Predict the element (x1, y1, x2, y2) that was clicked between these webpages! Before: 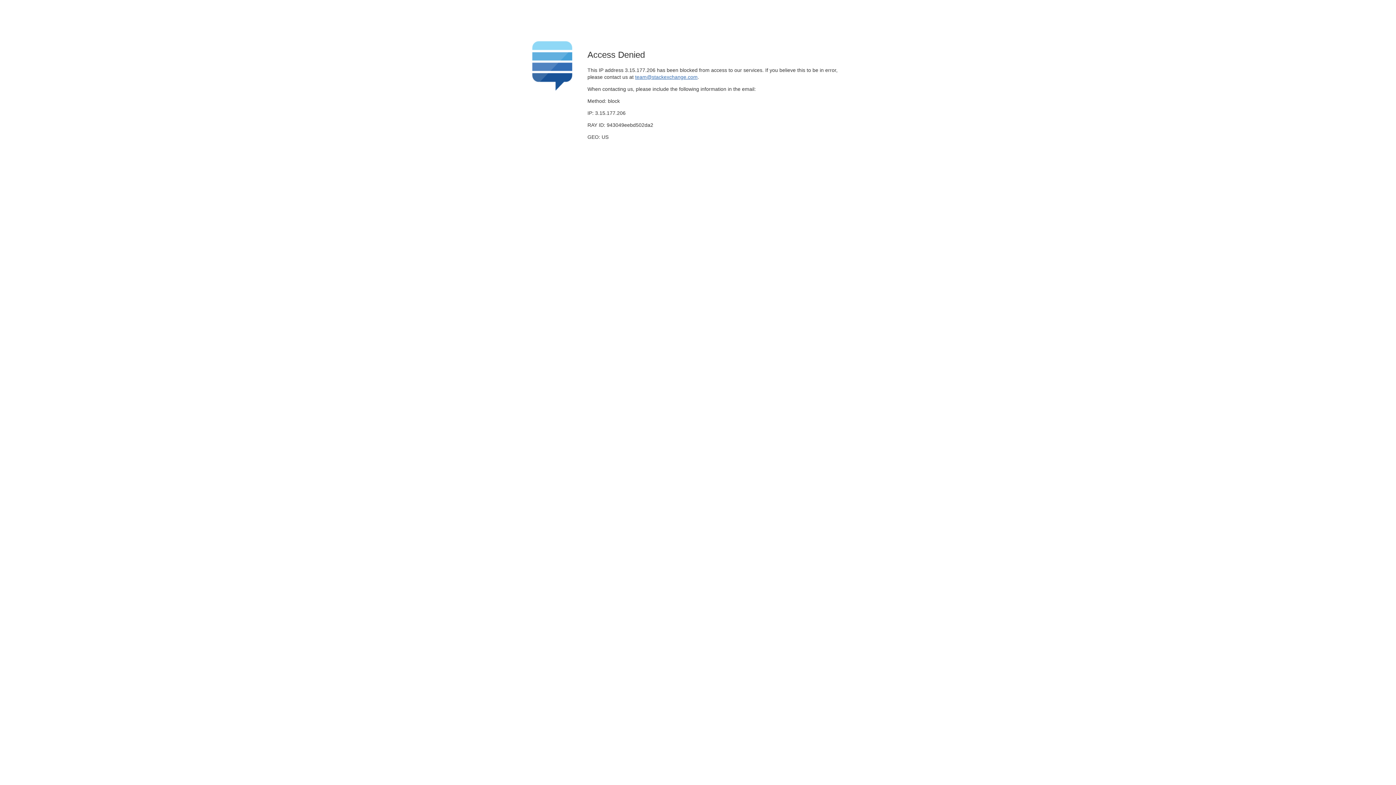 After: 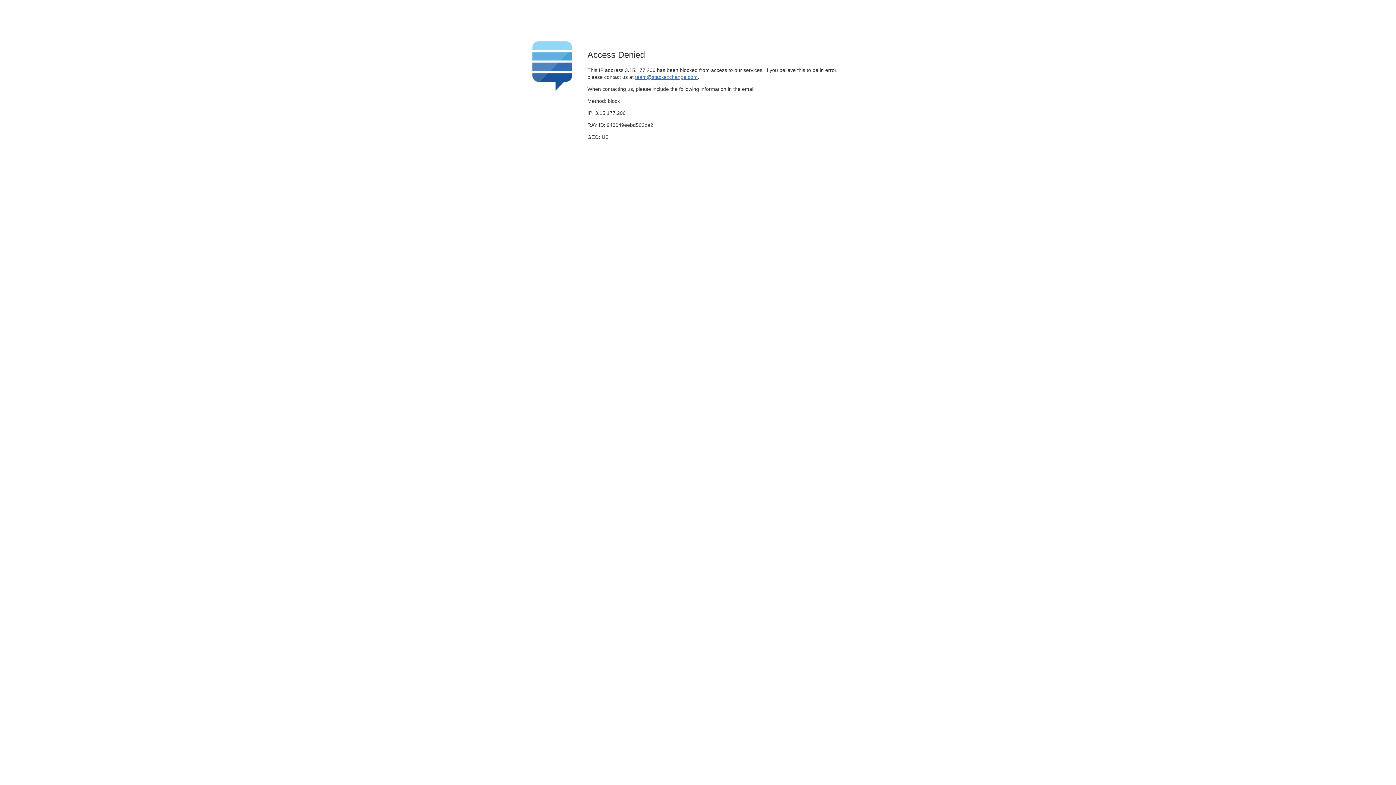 Action: bbox: (635, 74, 697, 79) label: team@stackexchange.com